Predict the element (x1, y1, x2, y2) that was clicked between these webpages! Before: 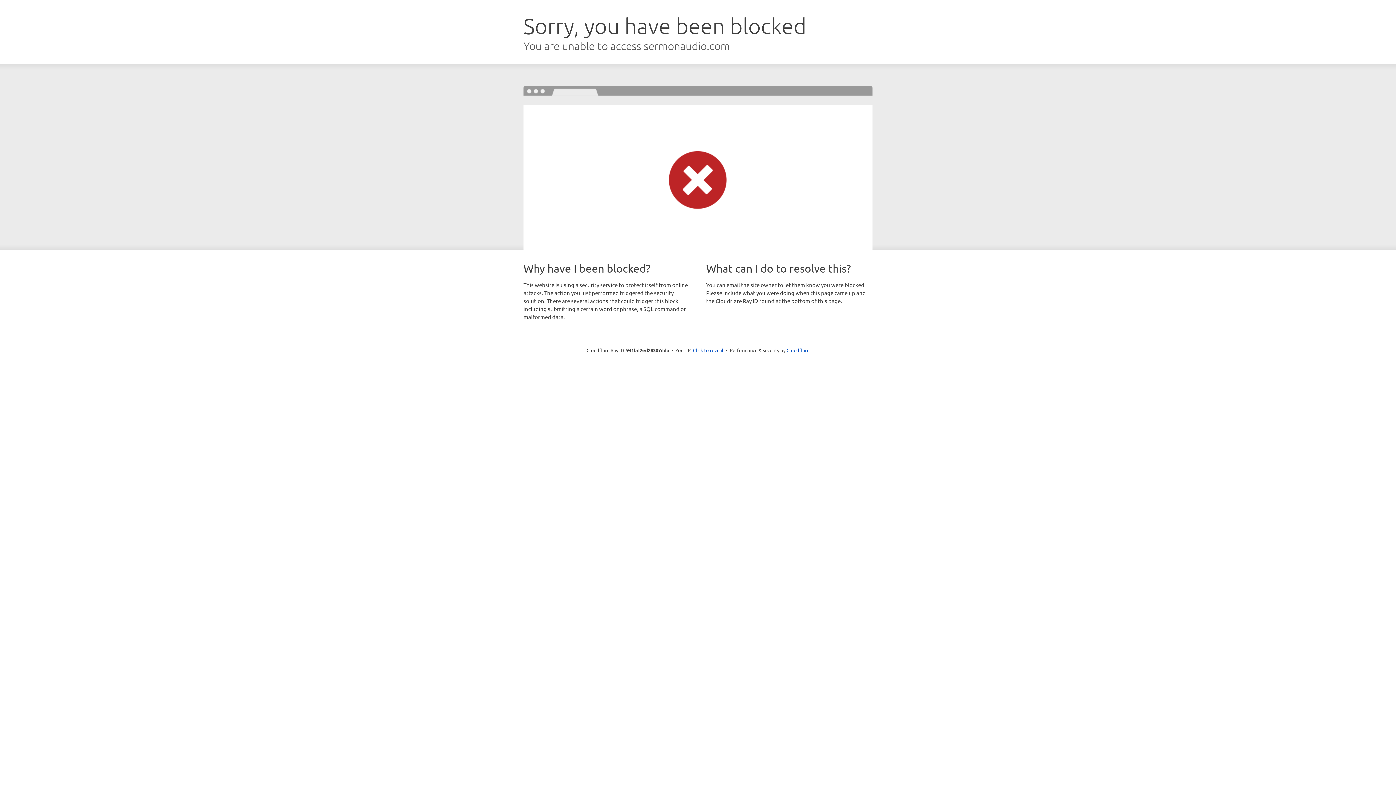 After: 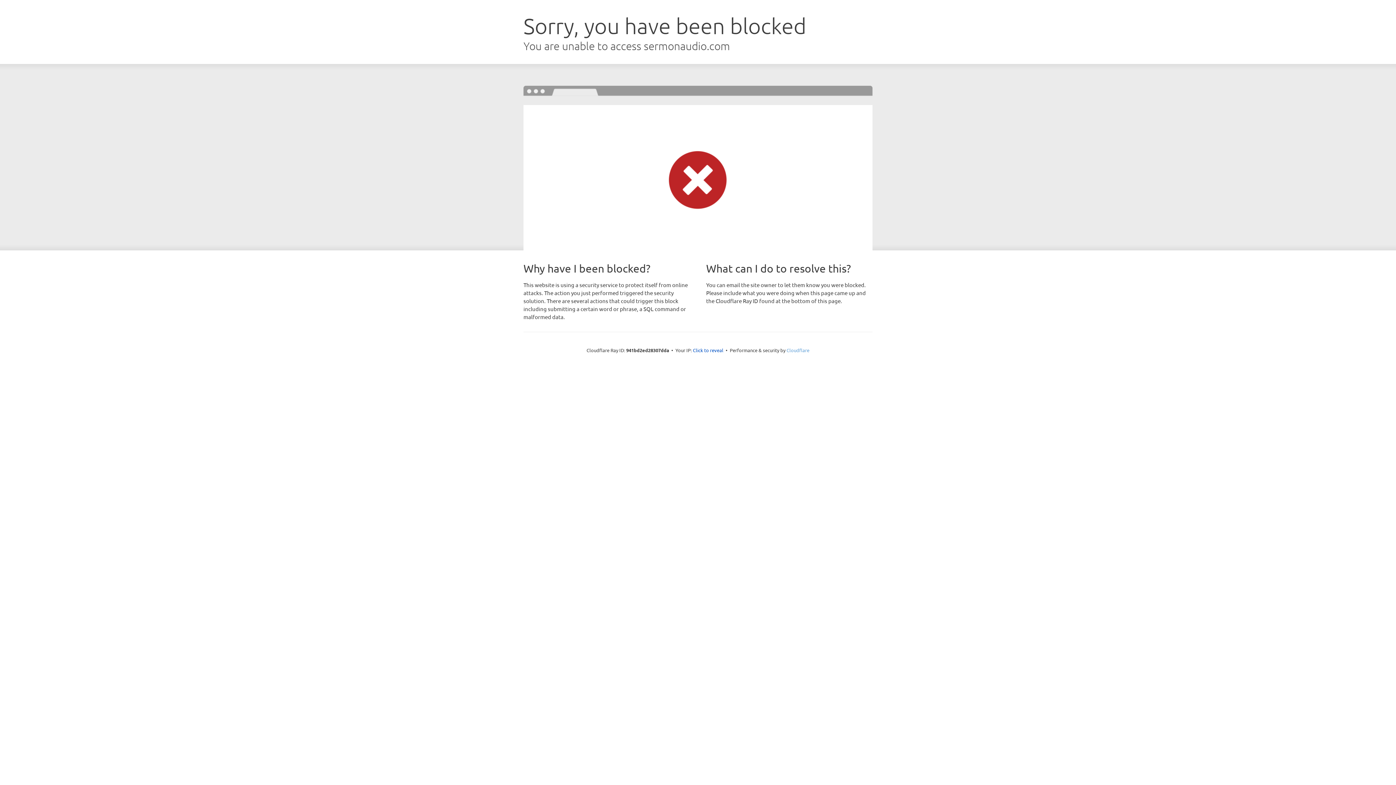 Action: bbox: (786, 347, 809, 353) label: Cloudflare